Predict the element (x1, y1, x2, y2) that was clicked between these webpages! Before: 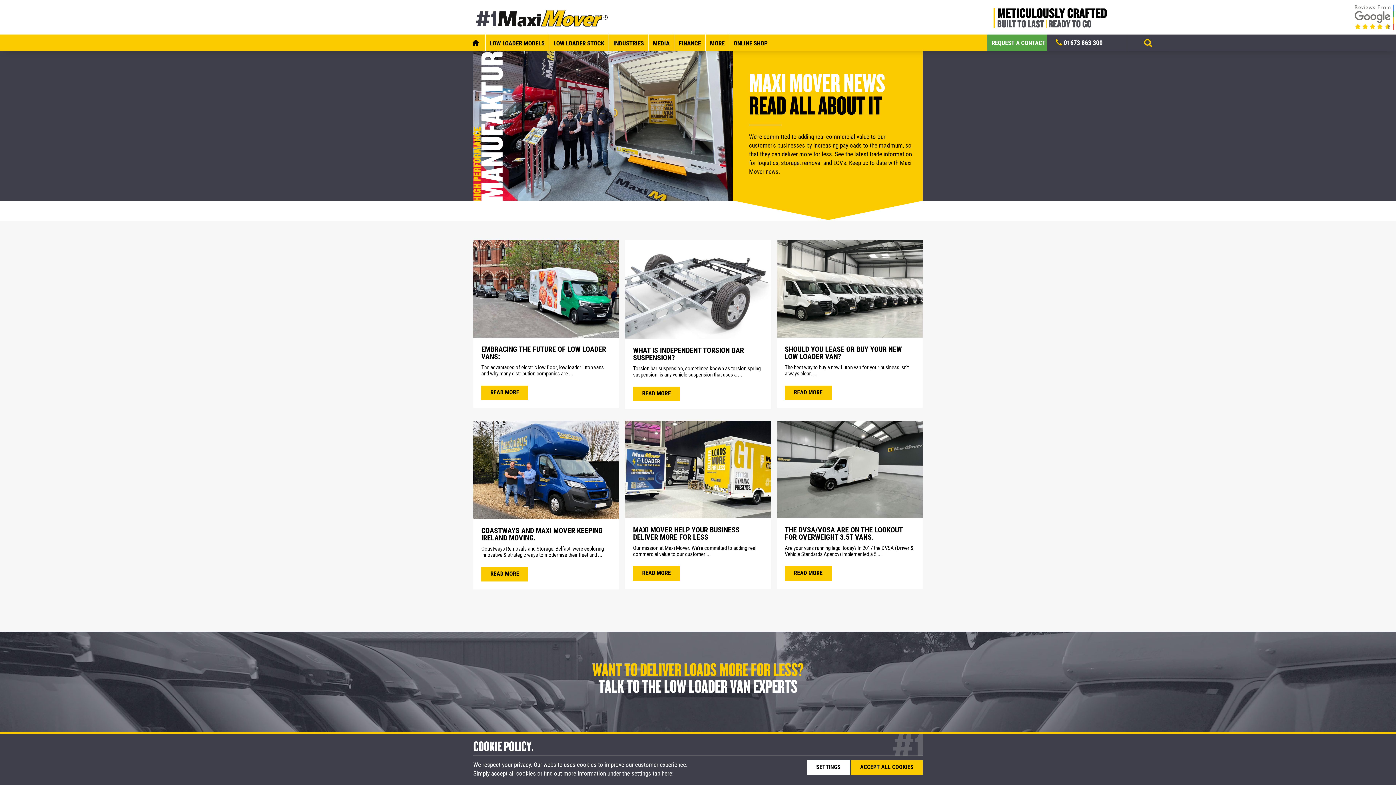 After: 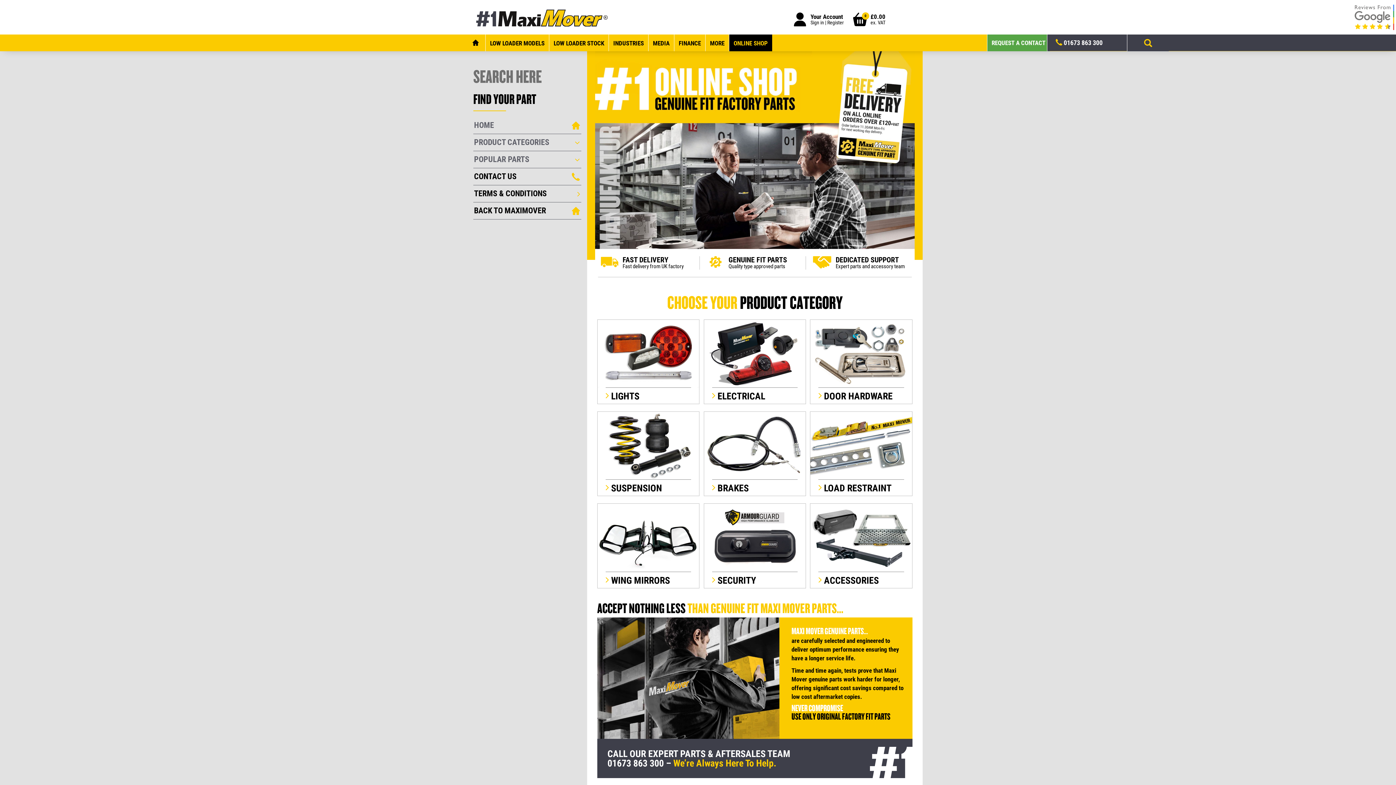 Action: bbox: (729, 34, 772, 51) label: ONLINE SHOP